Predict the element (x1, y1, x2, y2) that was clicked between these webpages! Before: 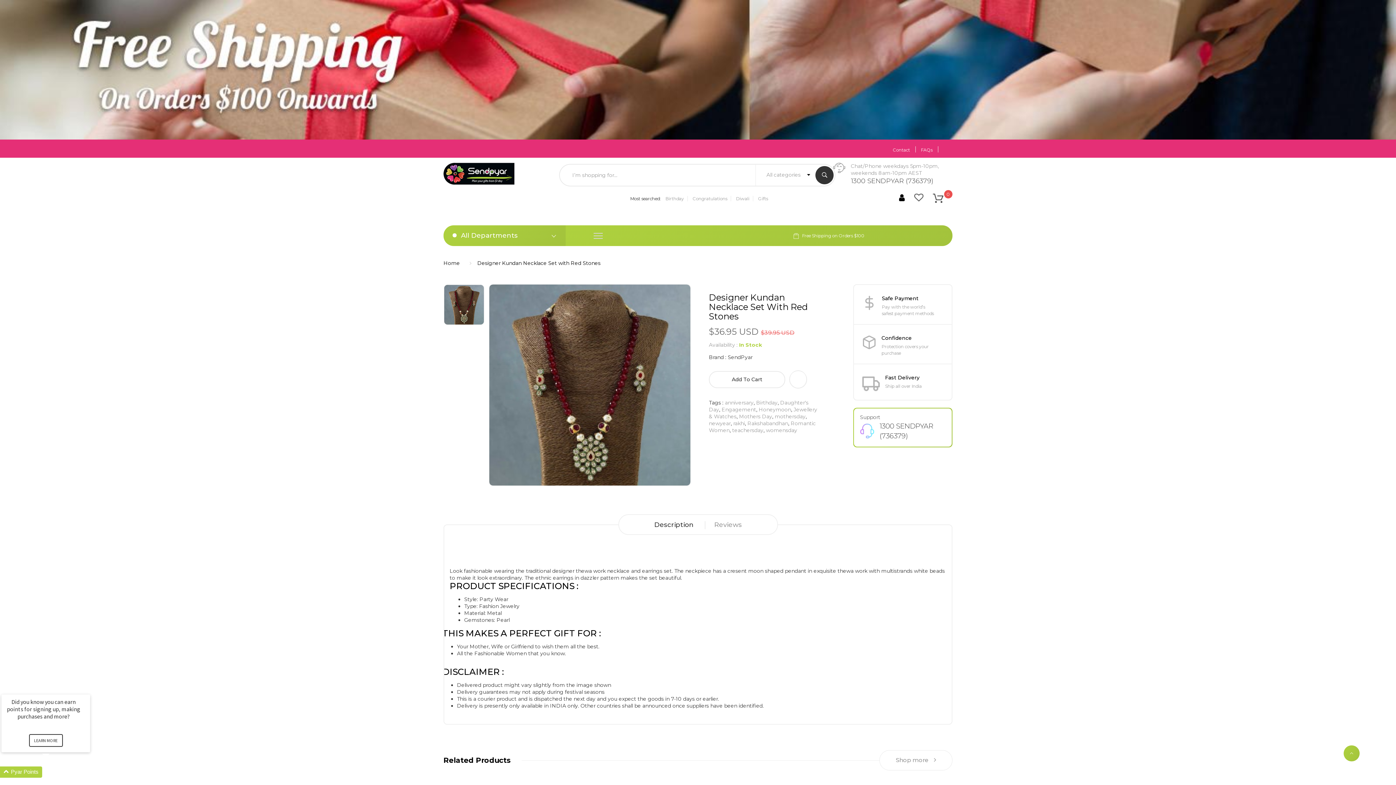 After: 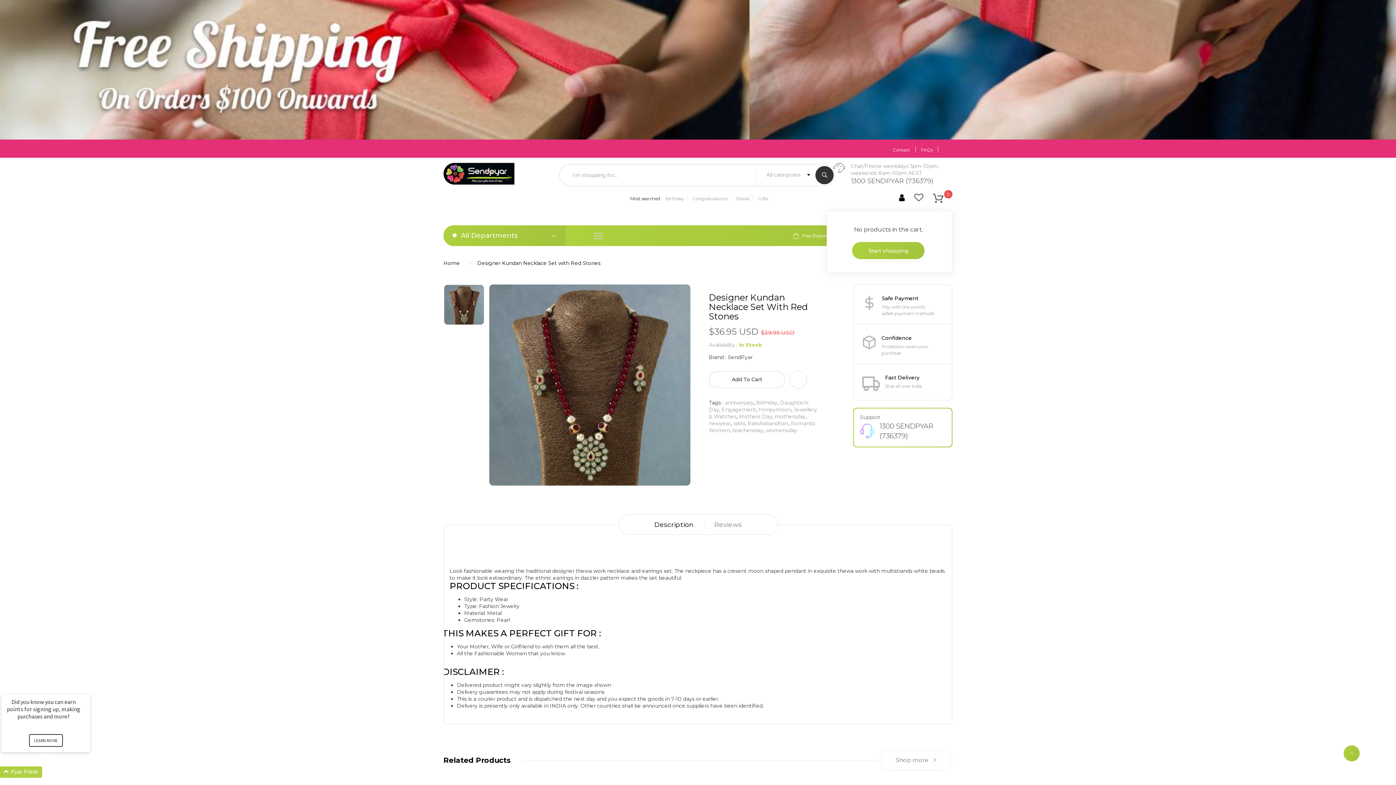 Action: bbox: (933, 194, 943, 201) label: 0